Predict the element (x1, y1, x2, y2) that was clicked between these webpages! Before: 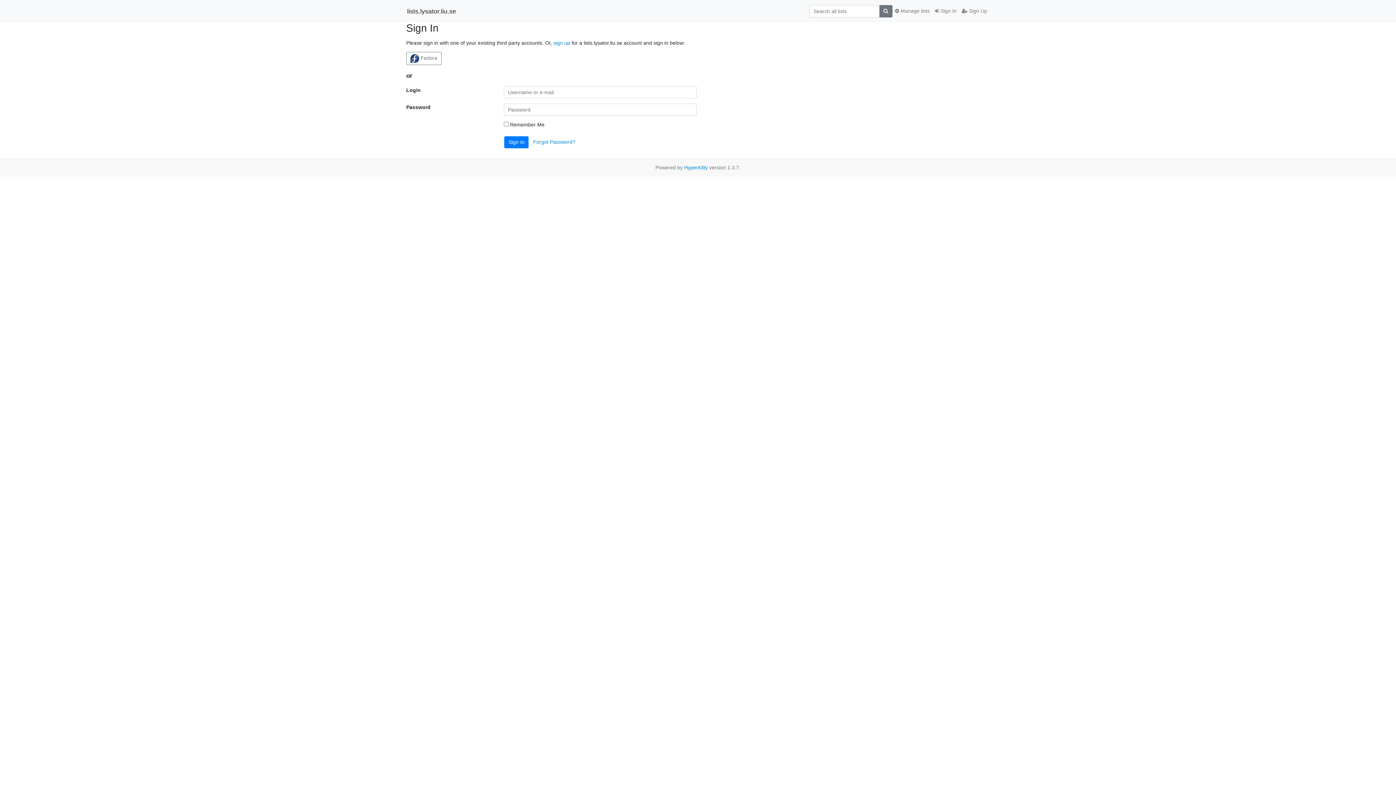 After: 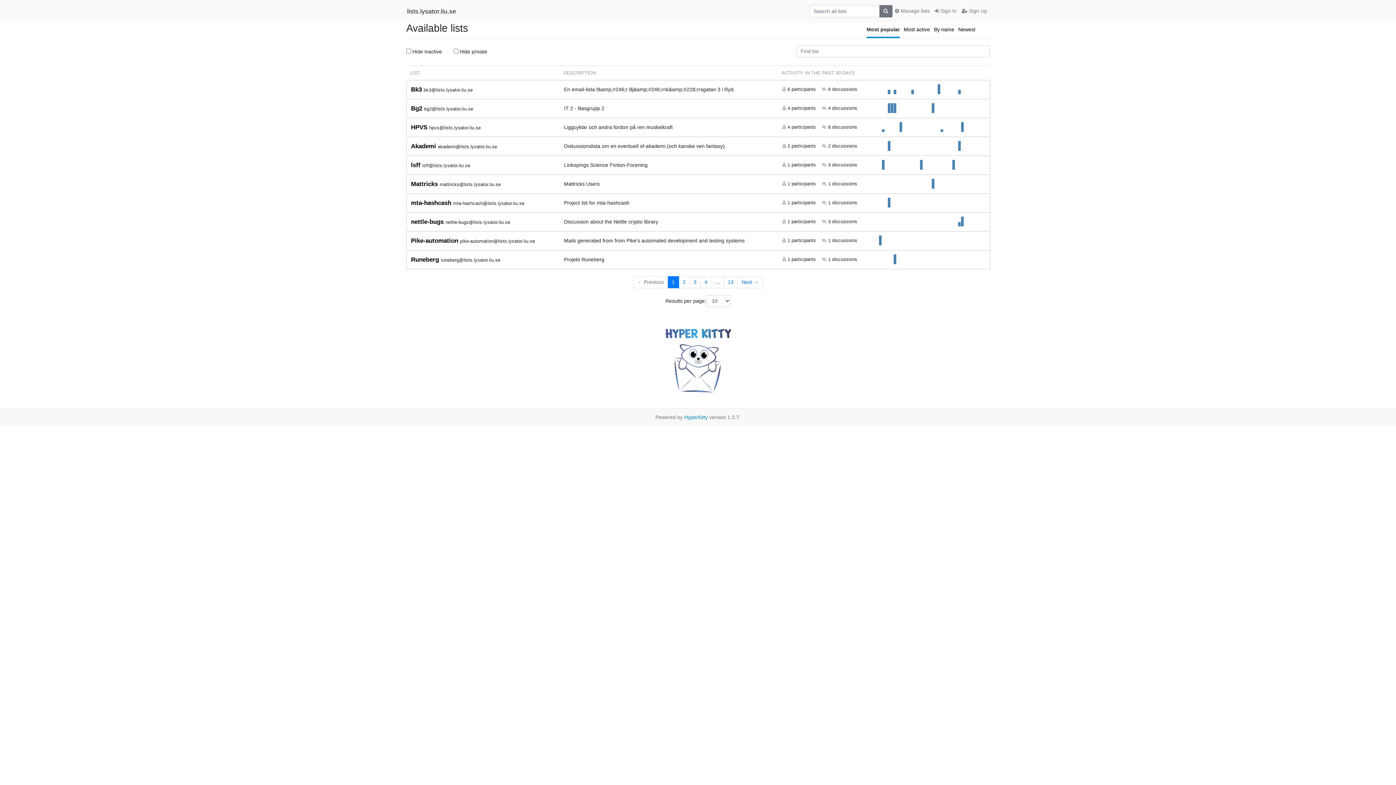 Action: bbox: (407, 4, 456, 17) label: lists.lysator.liu.se